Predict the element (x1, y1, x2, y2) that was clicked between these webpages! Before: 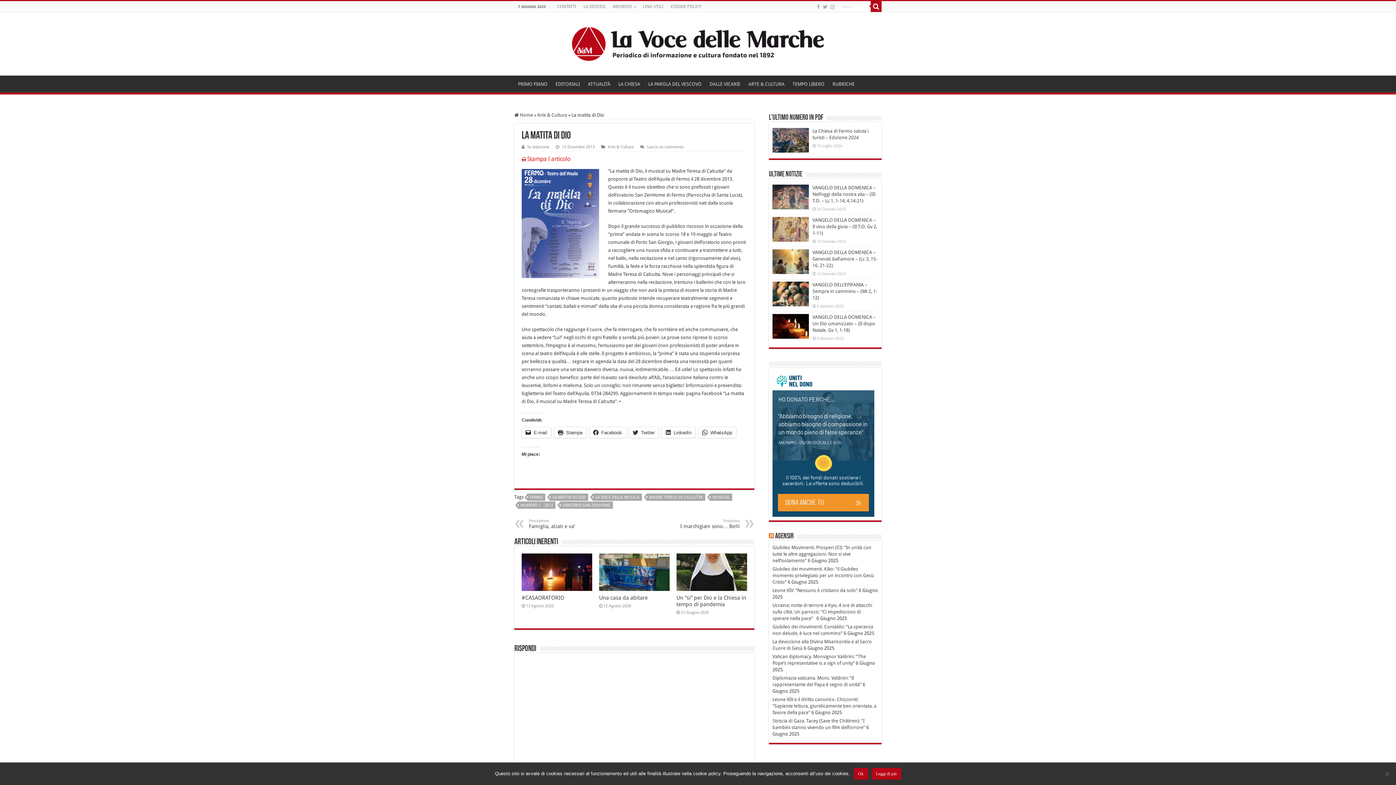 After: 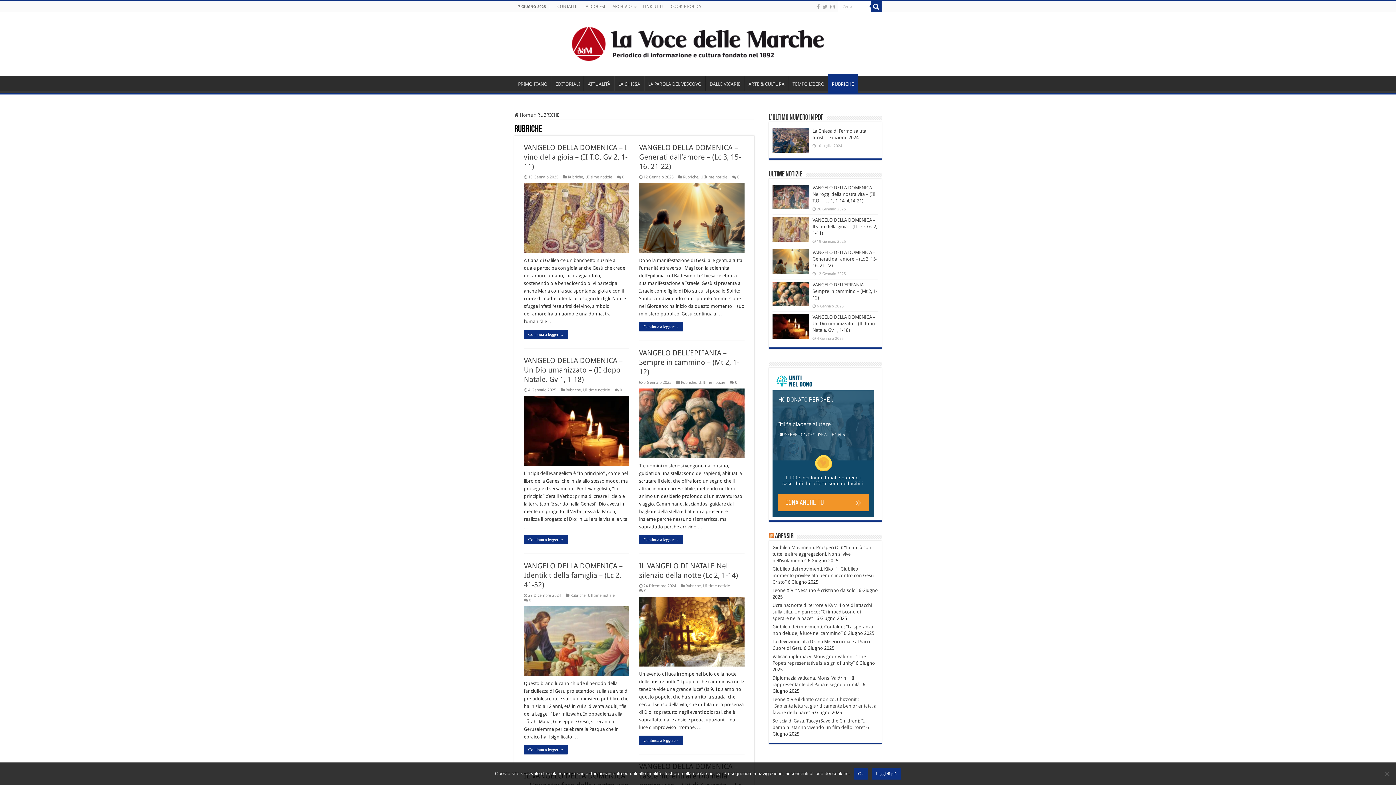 Action: label: RUBRICHE bbox: (828, 75, 858, 90)